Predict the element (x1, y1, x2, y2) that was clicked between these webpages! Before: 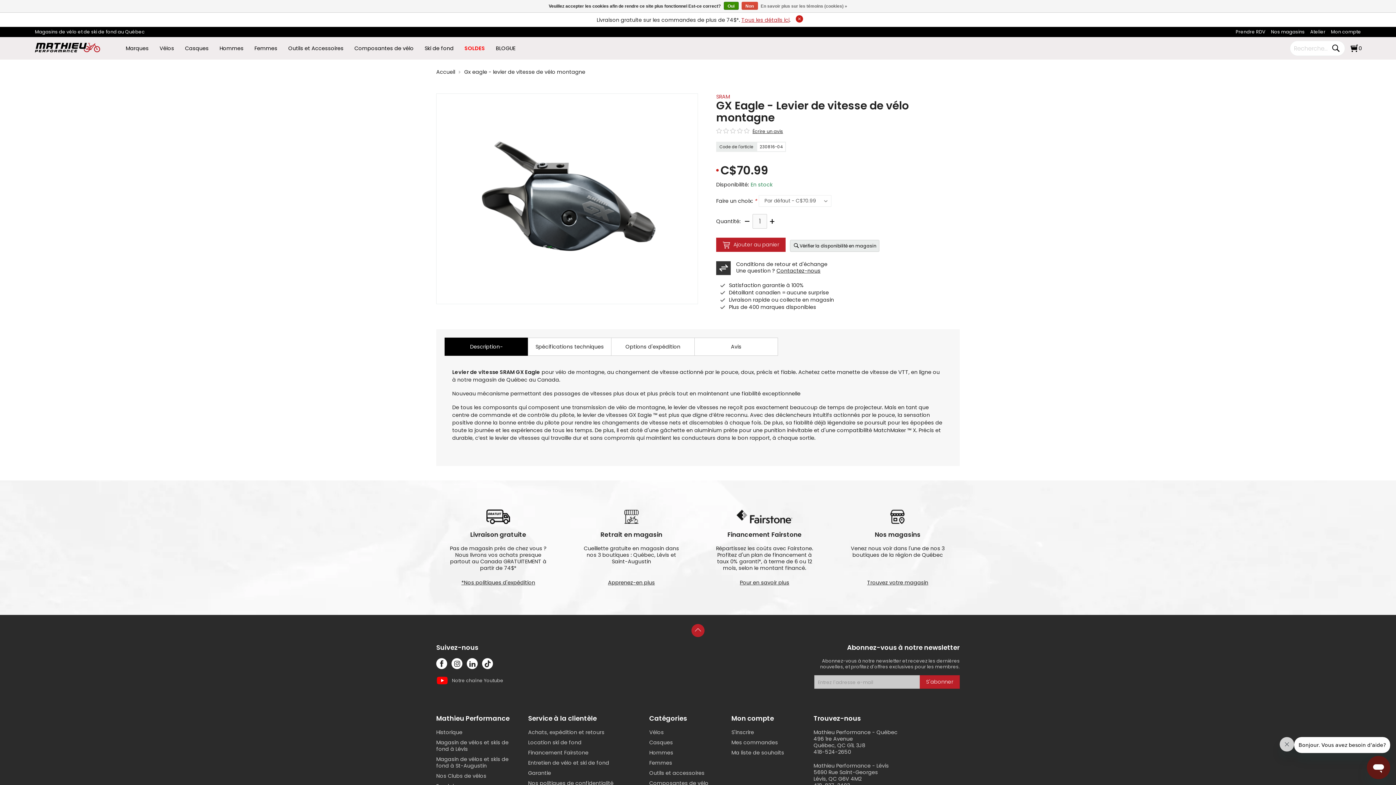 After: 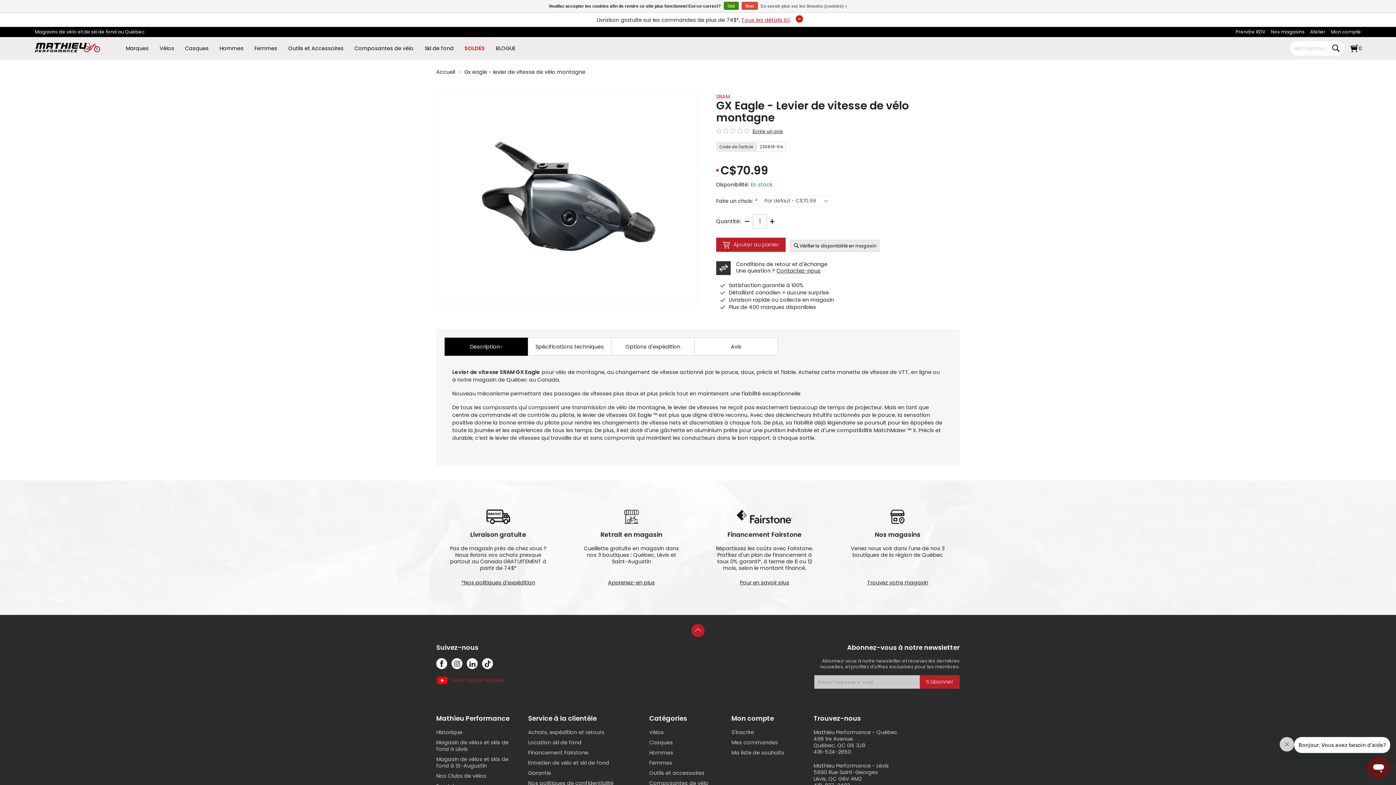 Action: bbox: (436, 675, 503, 687) label: Notre chaîne Youtube